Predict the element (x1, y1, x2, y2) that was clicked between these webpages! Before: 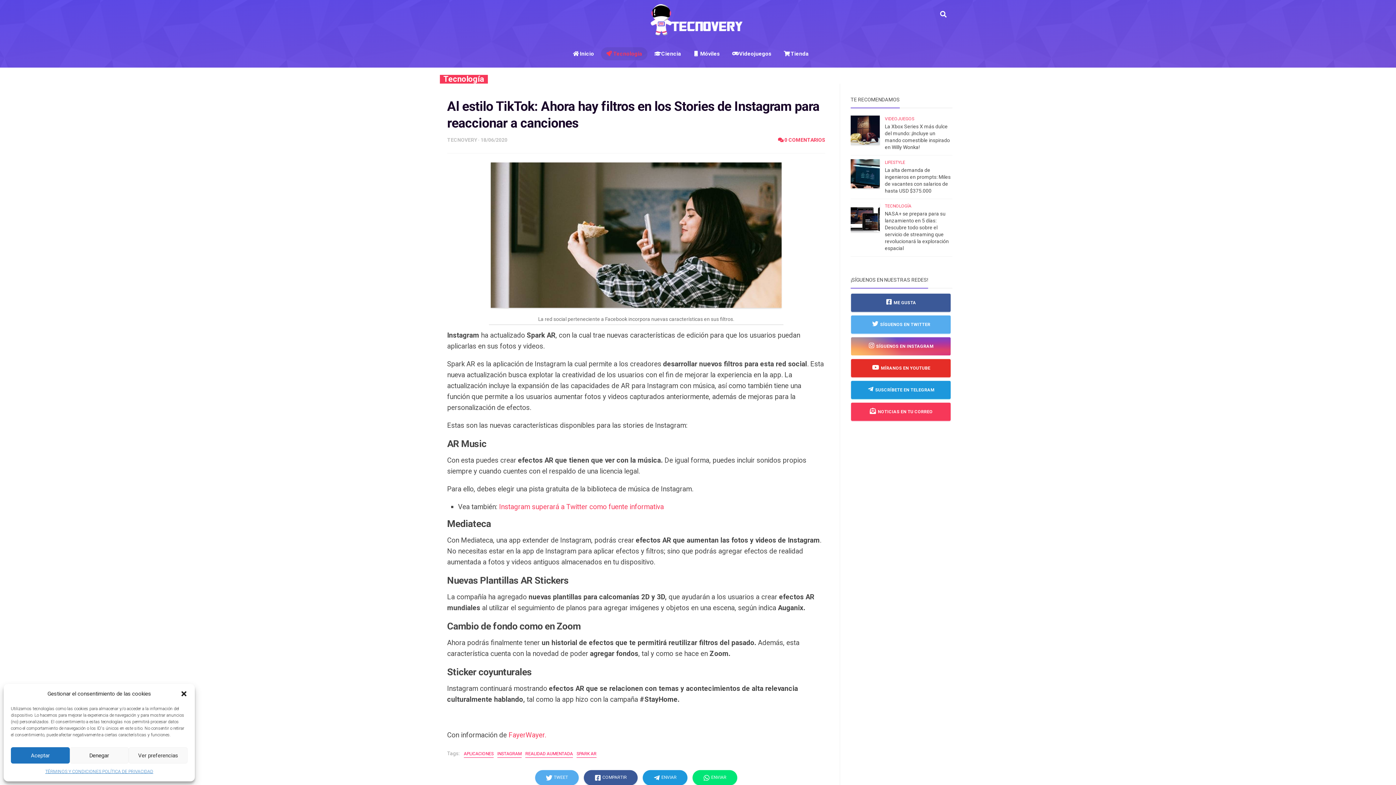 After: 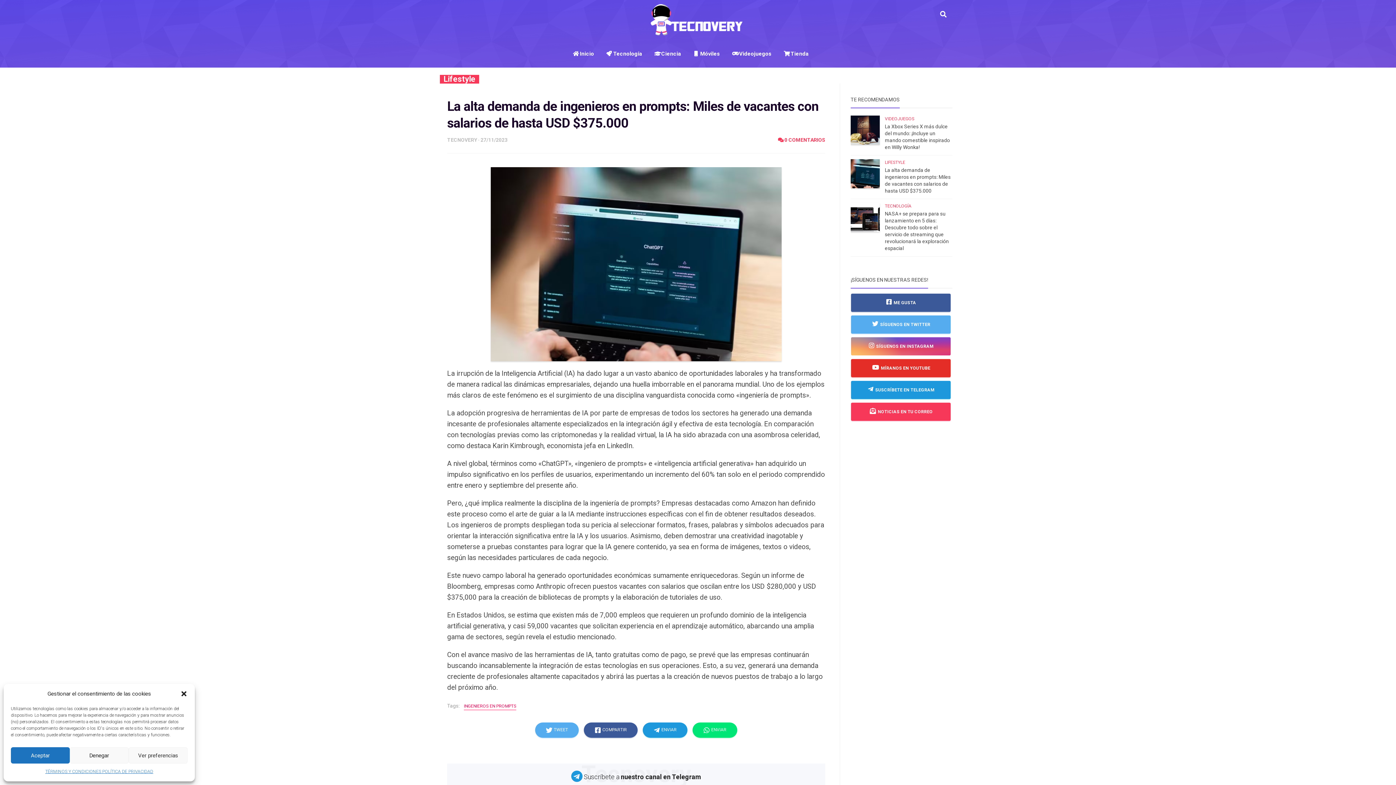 Action: bbox: (850, 159, 880, 188)